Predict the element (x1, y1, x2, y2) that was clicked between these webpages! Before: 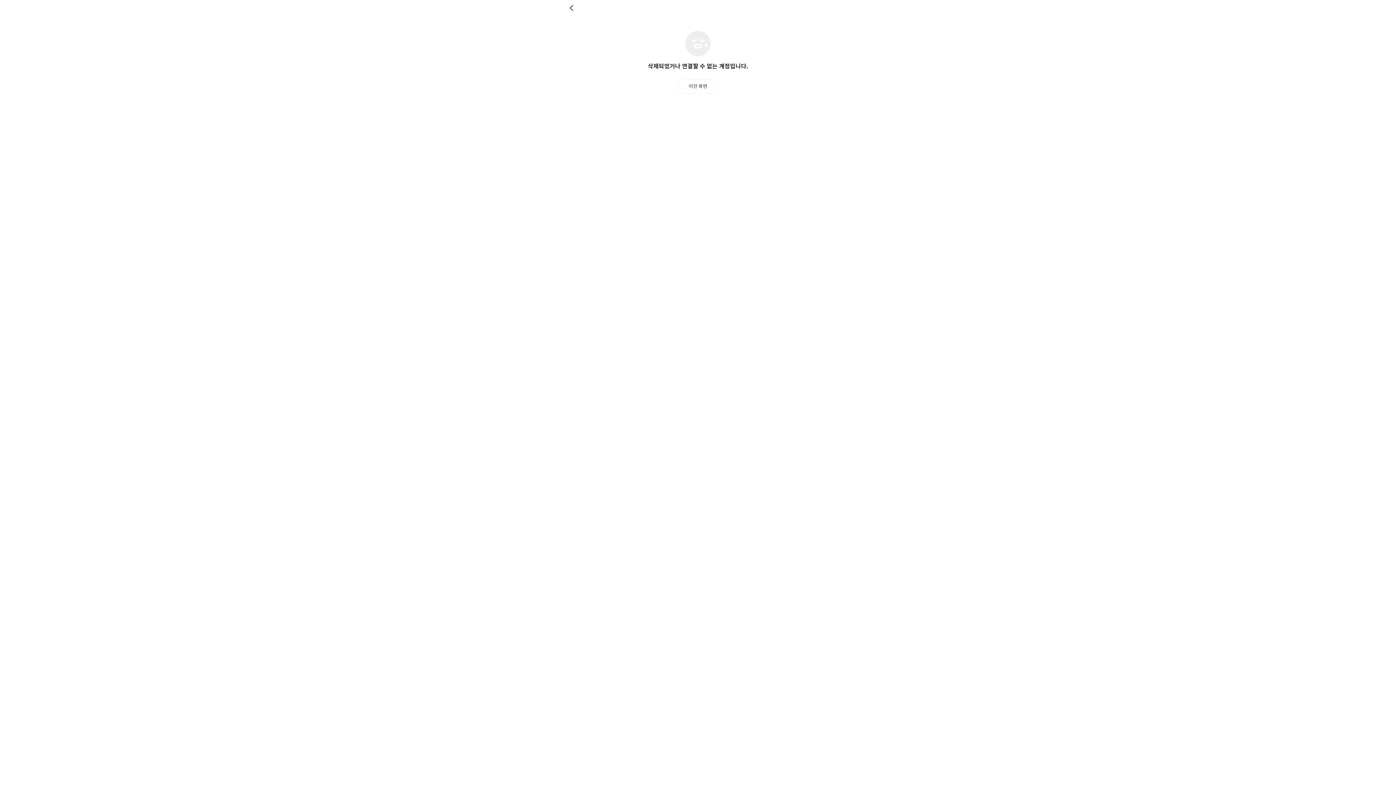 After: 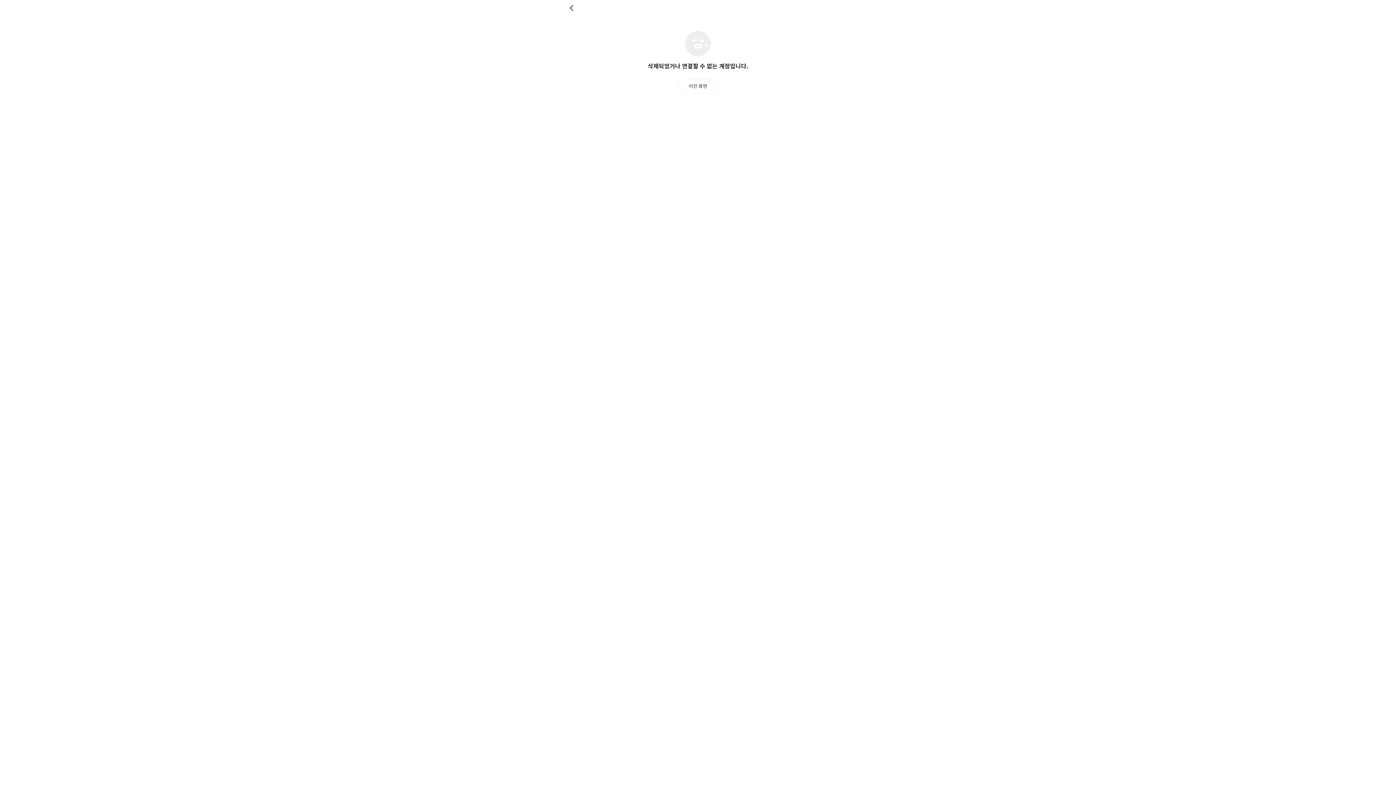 Action: label: 뒤로 bbox: (569, 4, 576, 11)